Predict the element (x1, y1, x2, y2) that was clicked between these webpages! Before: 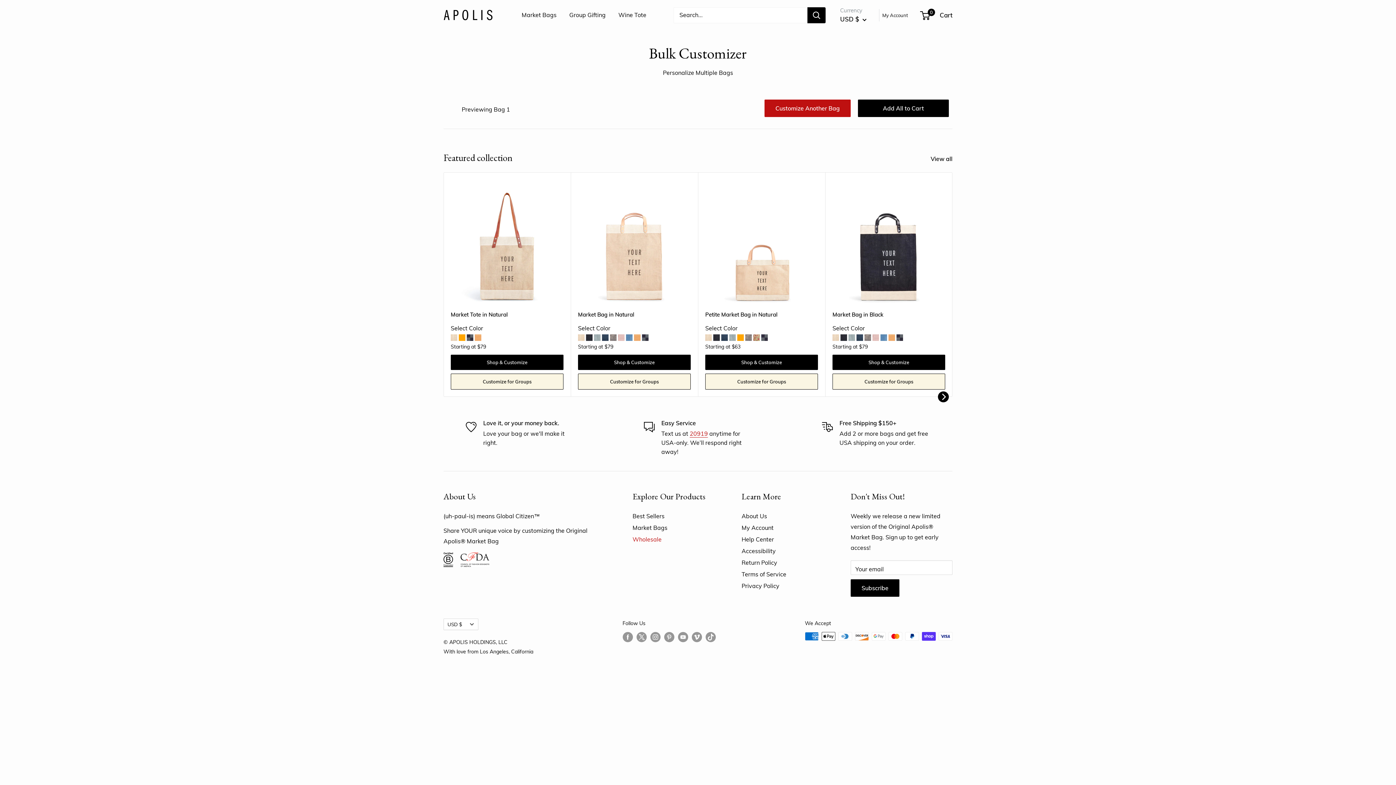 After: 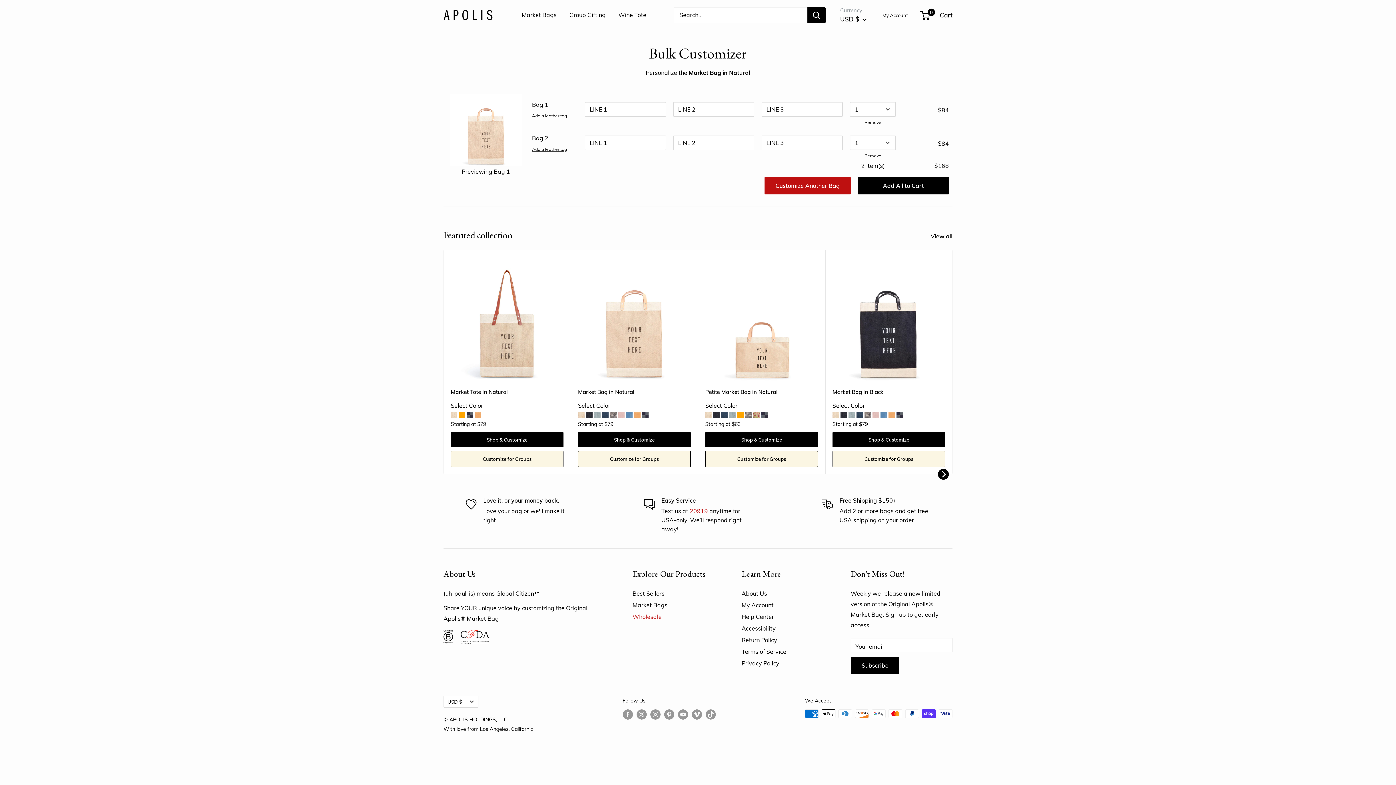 Action: label: Customize for Groups bbox: (578, 373, 690, 389)